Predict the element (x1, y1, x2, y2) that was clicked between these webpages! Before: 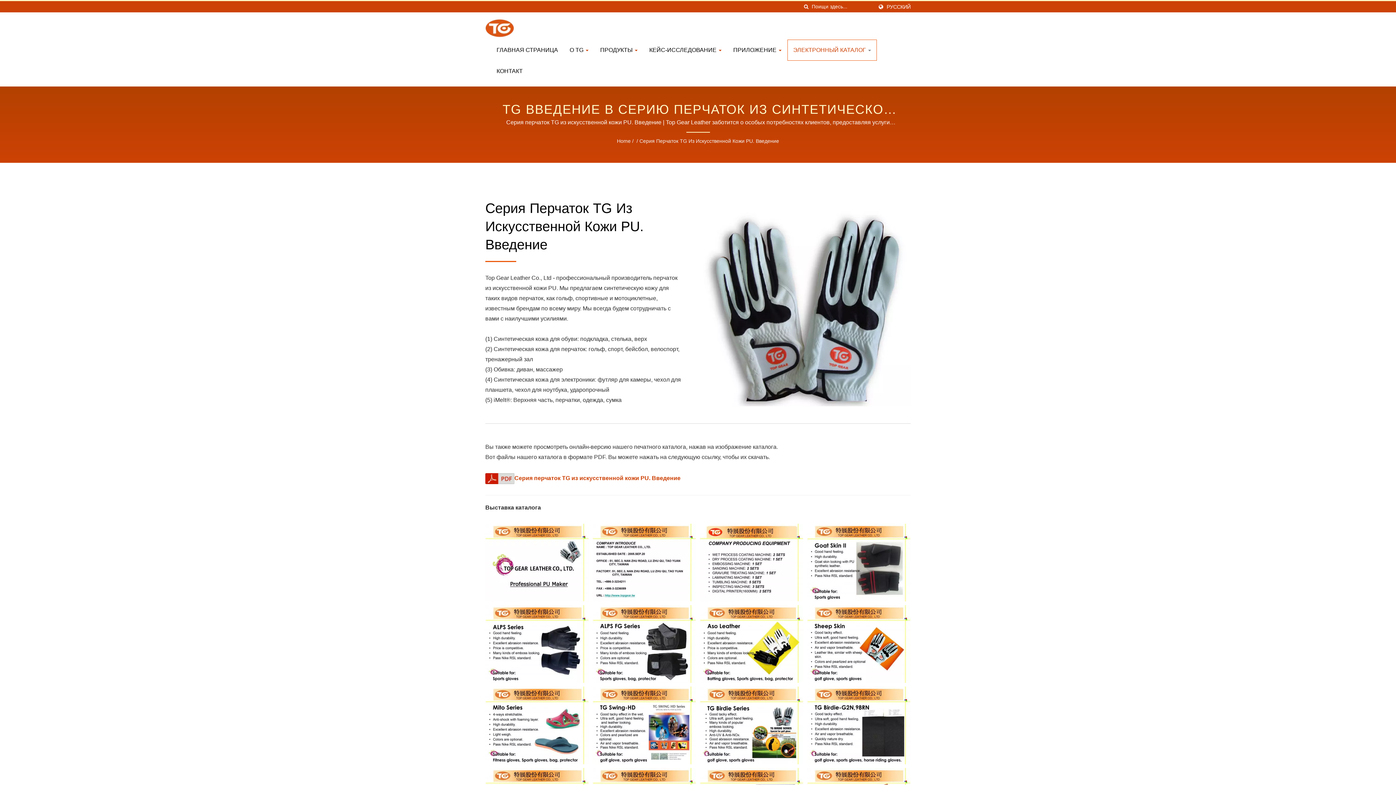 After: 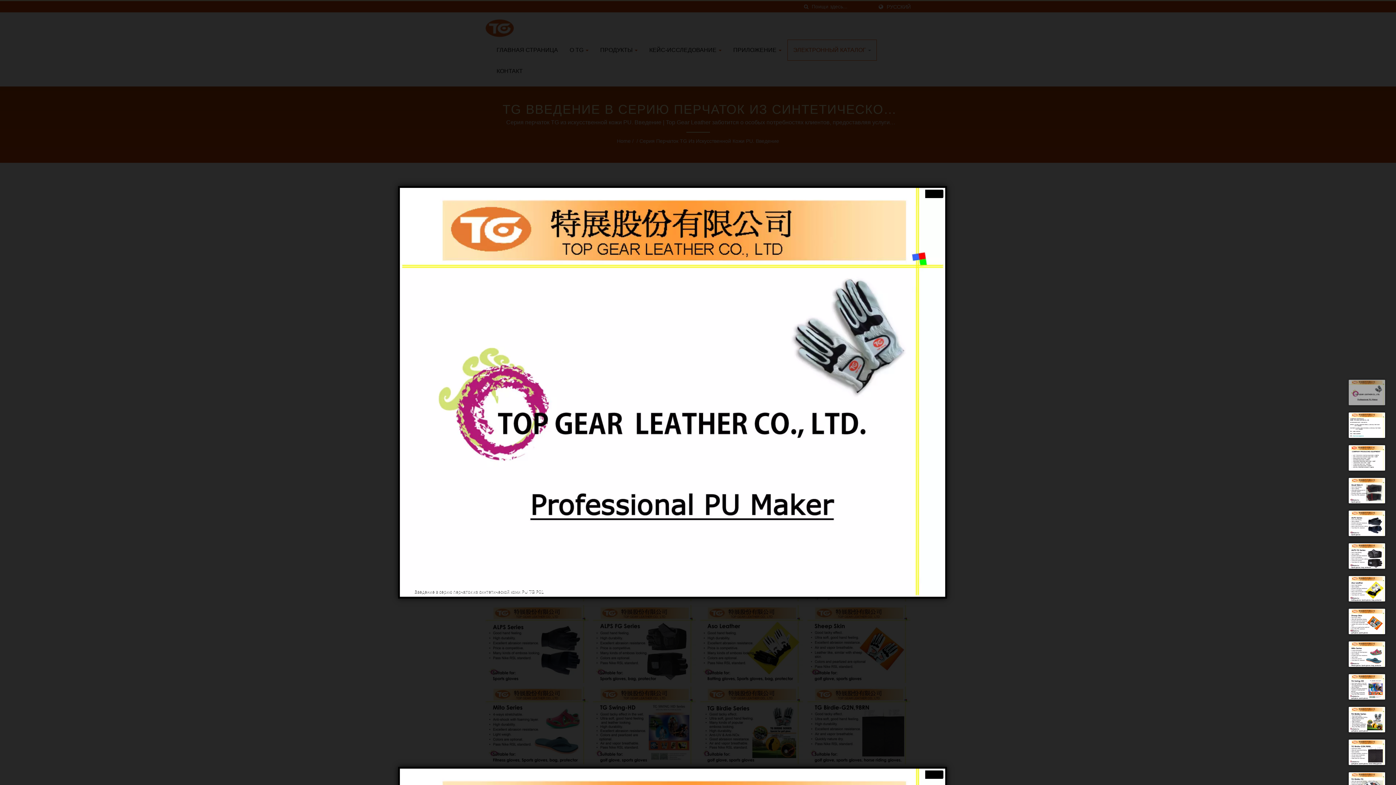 Action: bbox: (485, 524, 589, 601)